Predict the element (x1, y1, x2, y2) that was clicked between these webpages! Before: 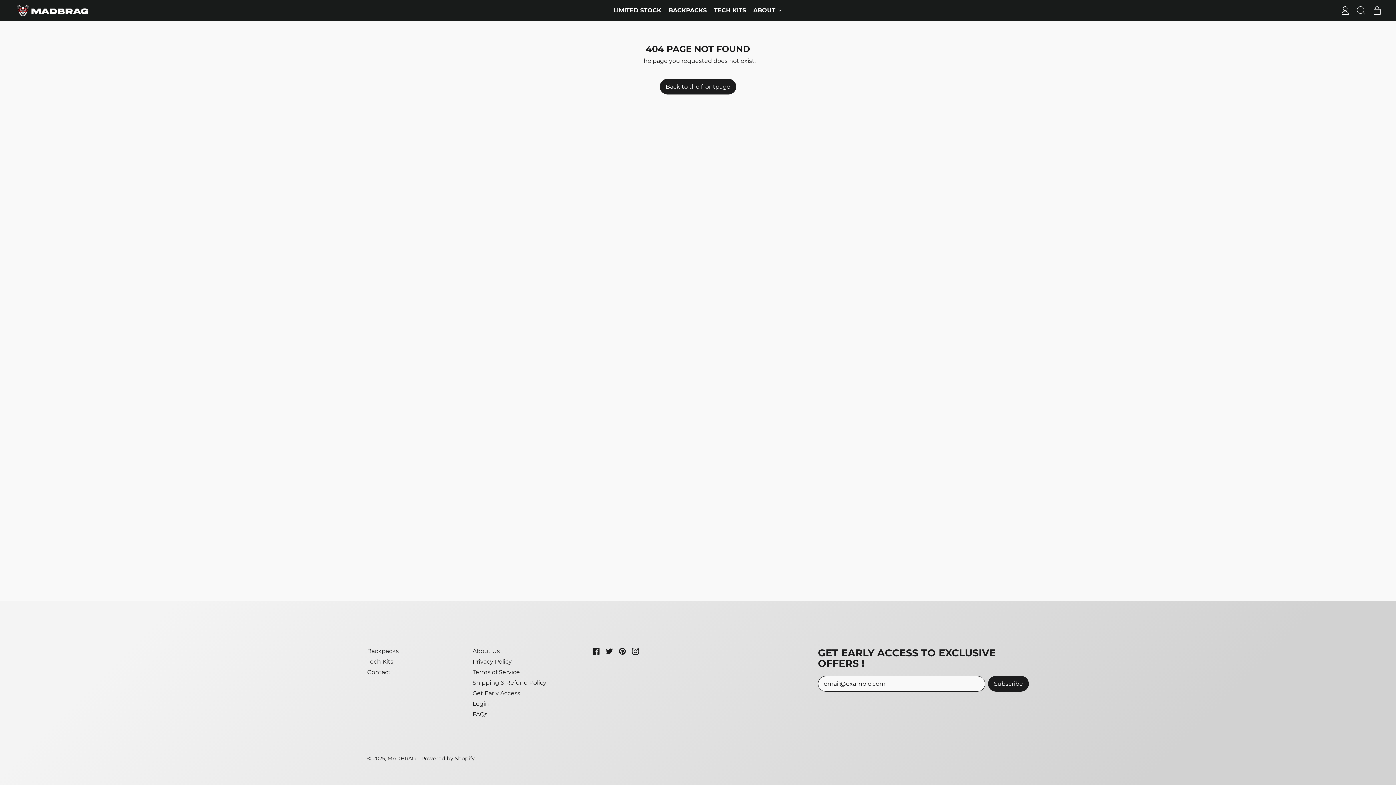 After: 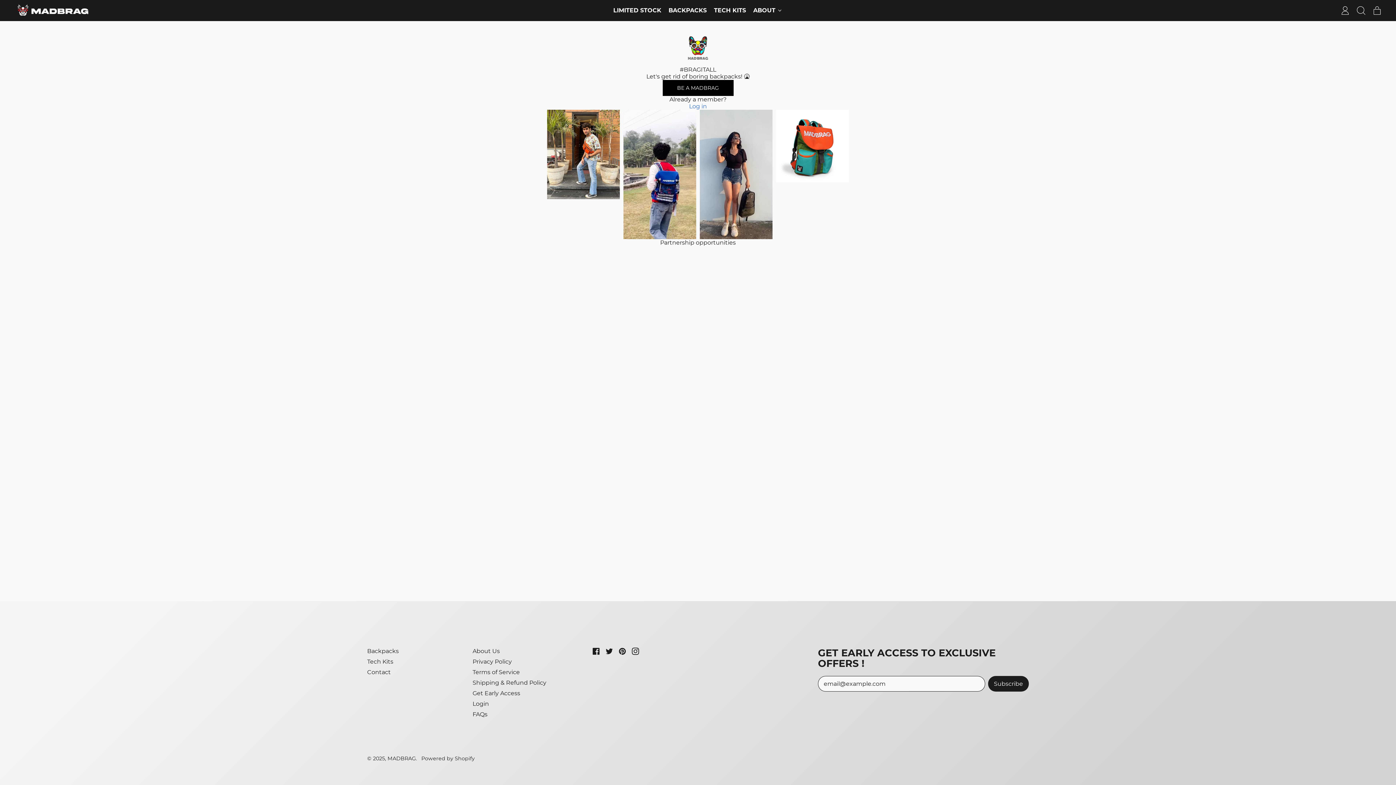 Action: label: Get Early Access bbox: (472, 690, 520, 697)